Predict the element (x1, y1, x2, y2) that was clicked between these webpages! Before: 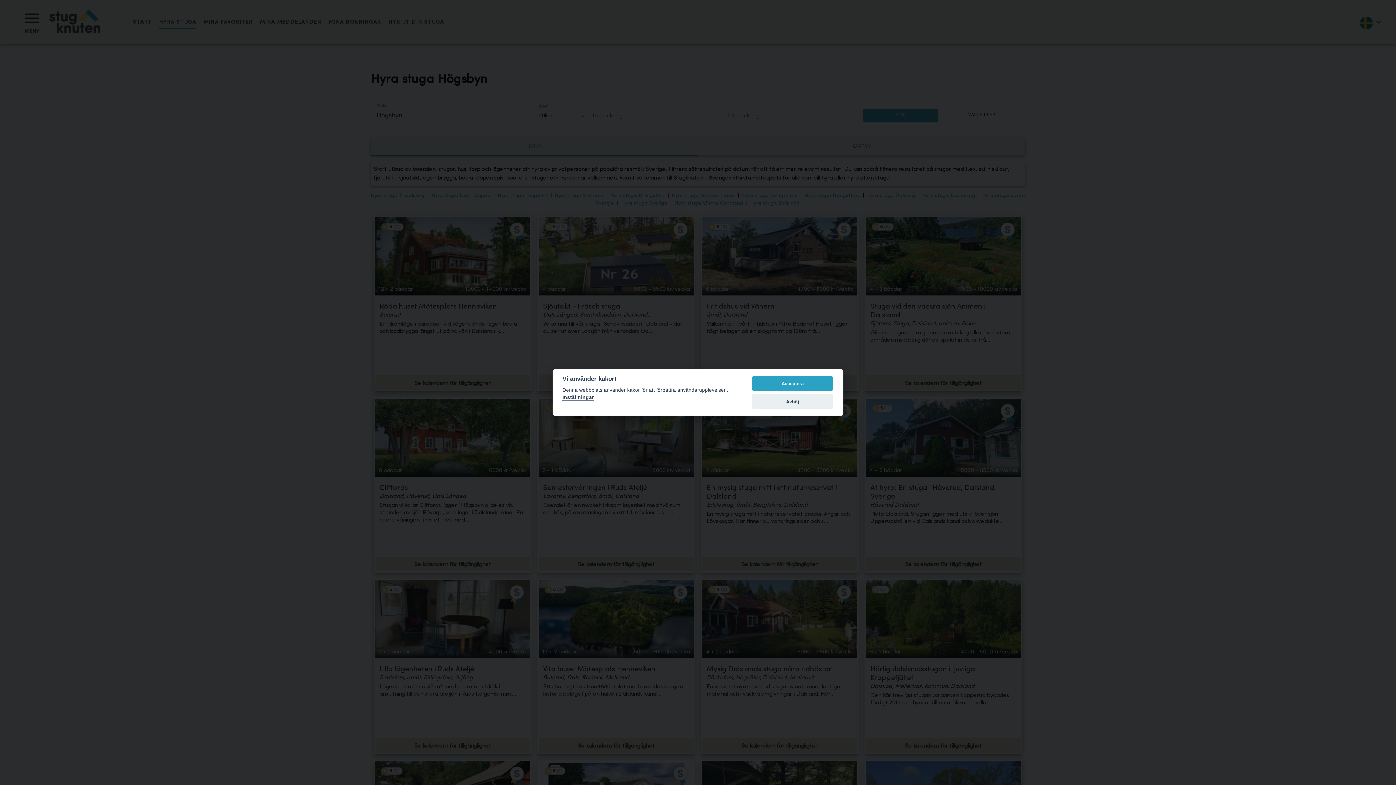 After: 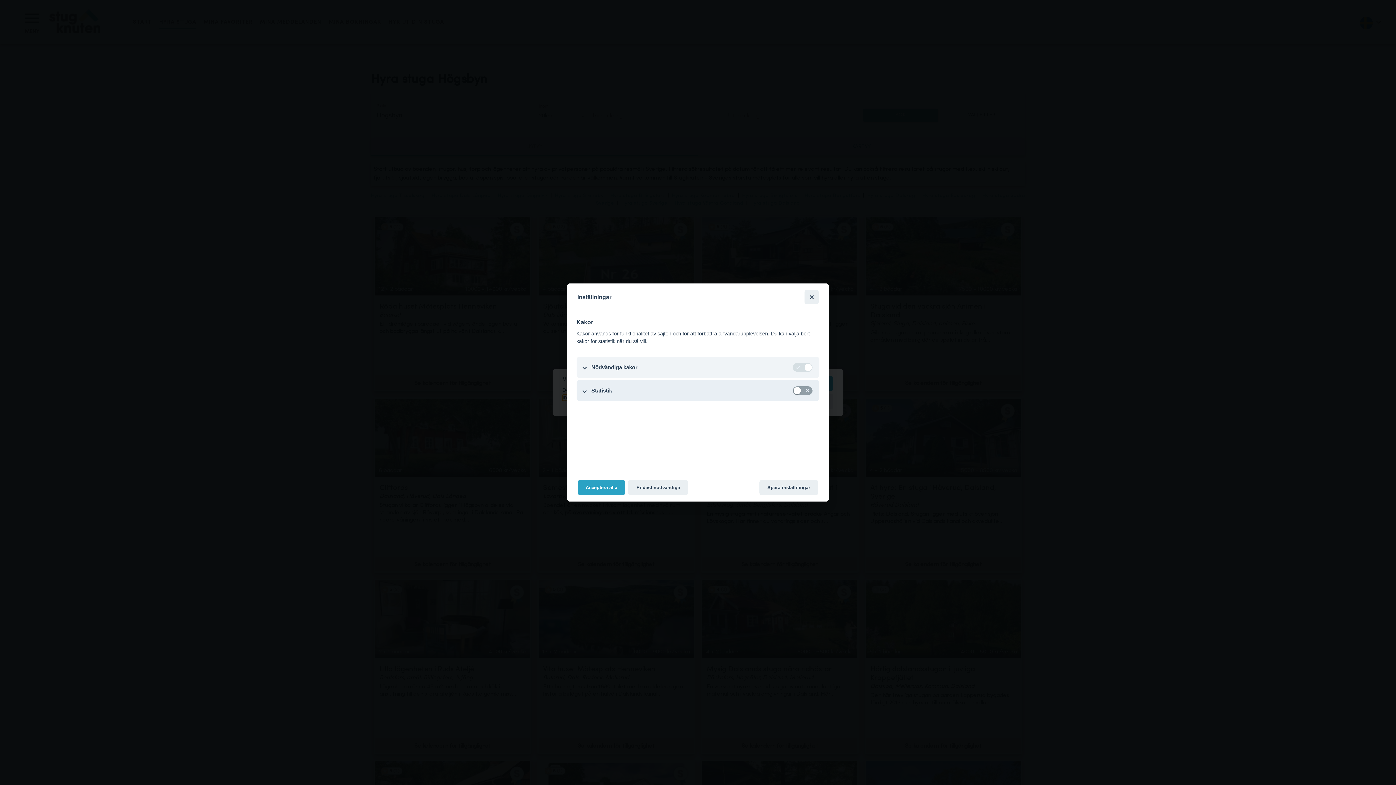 Action: label: Inställningar bbox: (562, 394, 593, 401)